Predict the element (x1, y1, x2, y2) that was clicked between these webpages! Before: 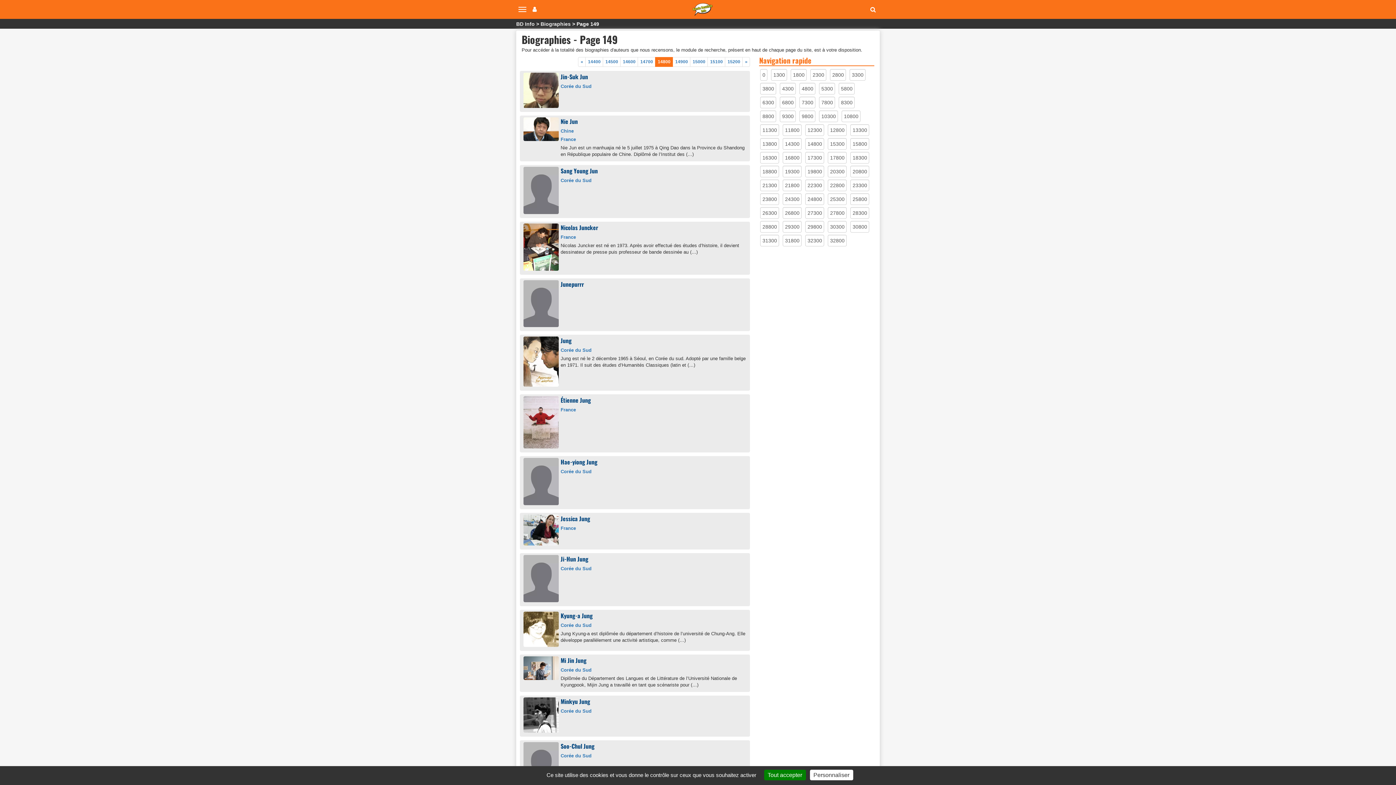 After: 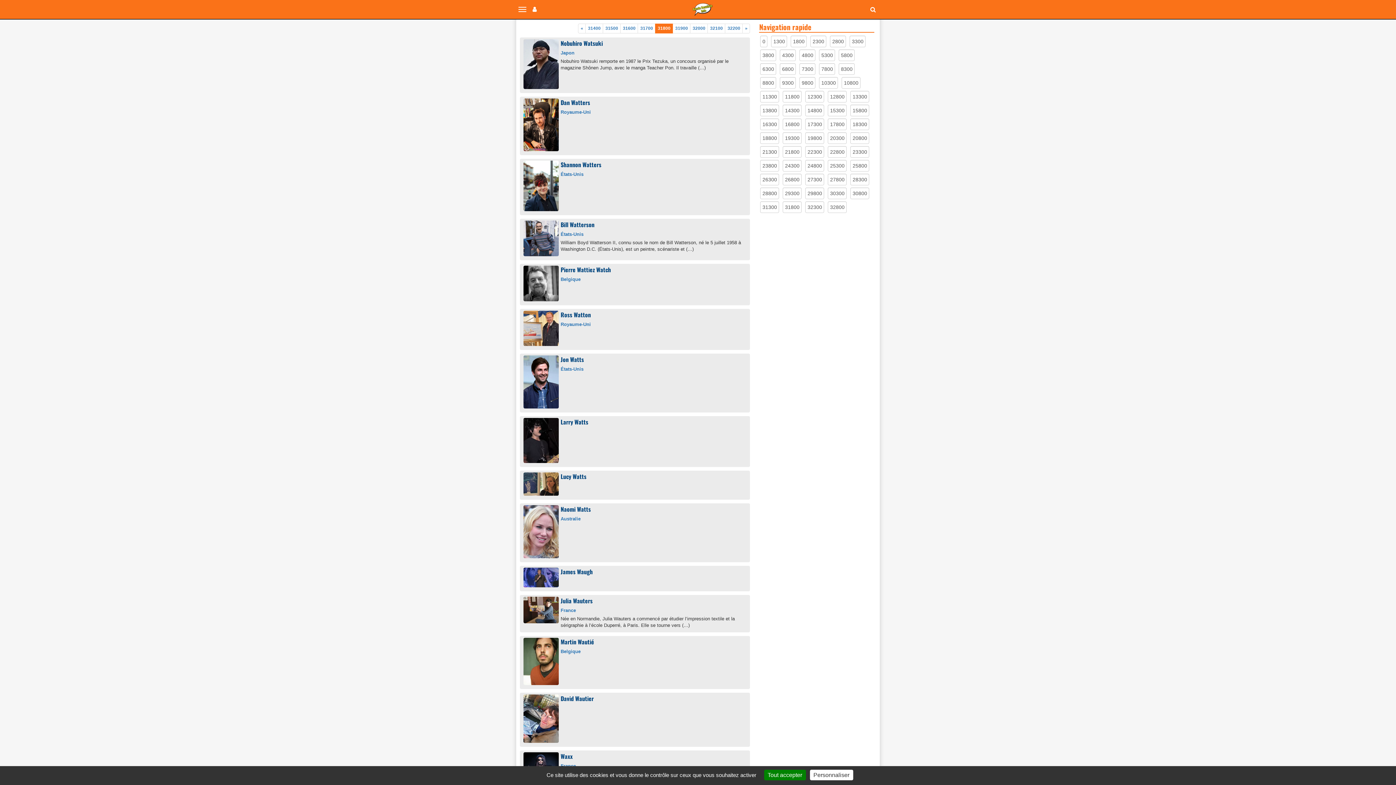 Action: label: 31800 bbox: (783, 234, 801, 246)